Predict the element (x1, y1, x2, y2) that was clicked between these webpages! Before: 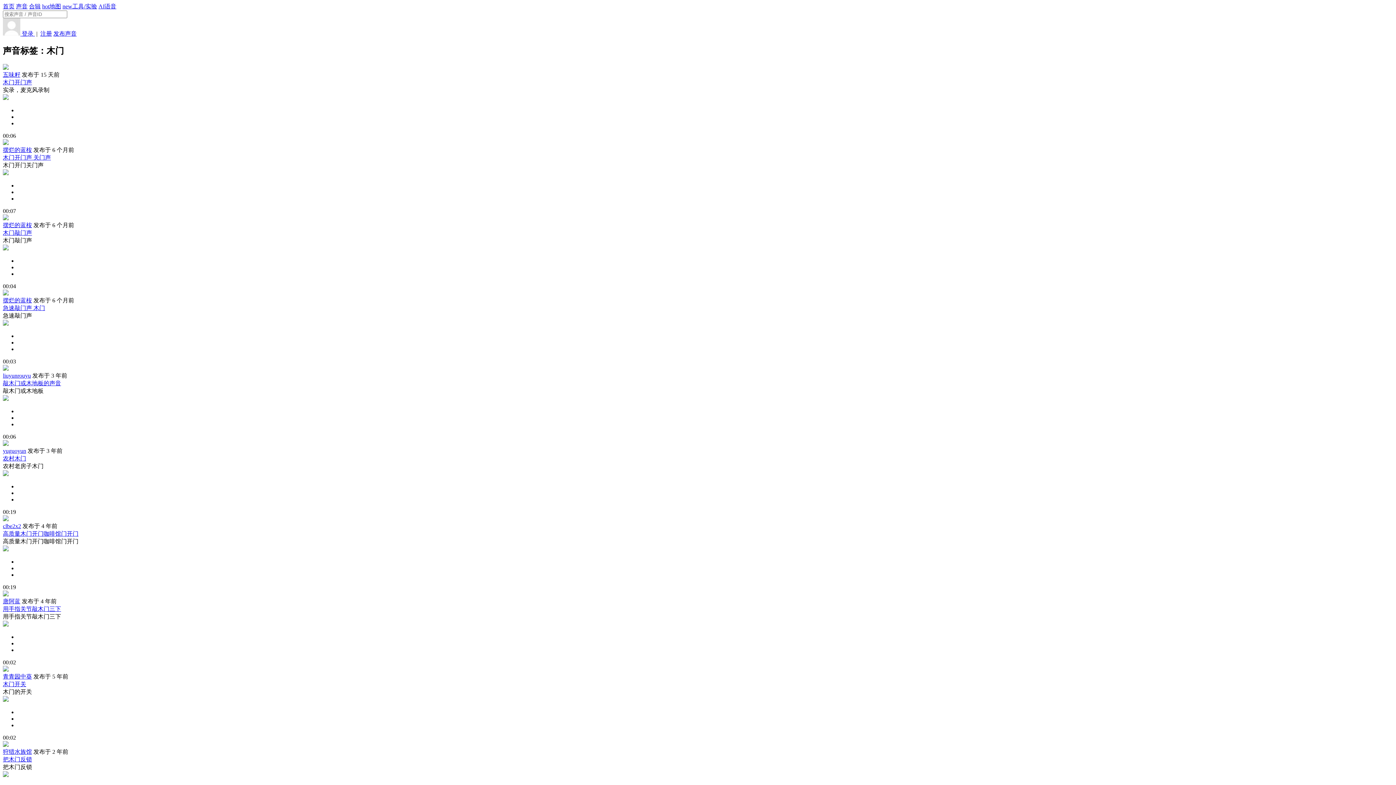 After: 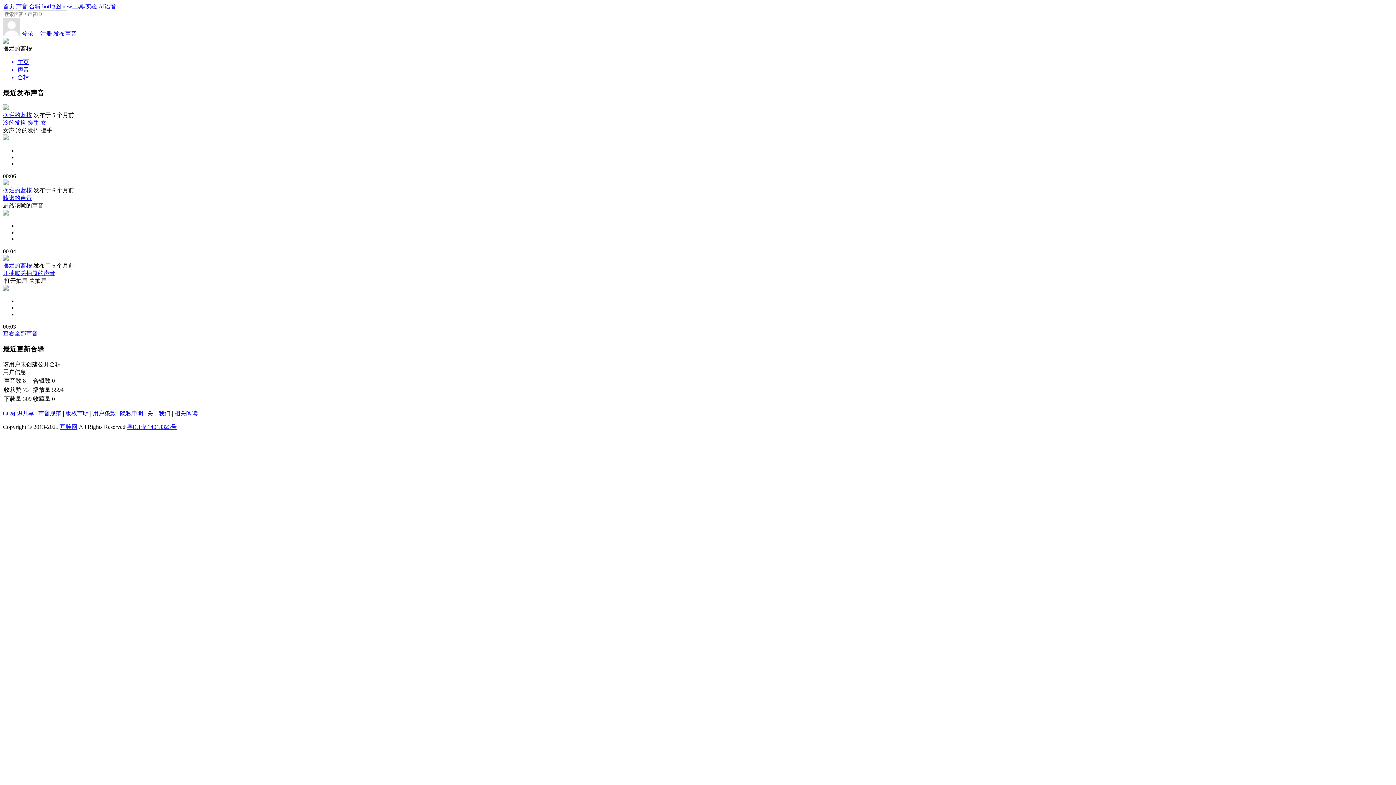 Action: label: 摆烂的蓝桉 bbox: (2, 146, 32, 153)